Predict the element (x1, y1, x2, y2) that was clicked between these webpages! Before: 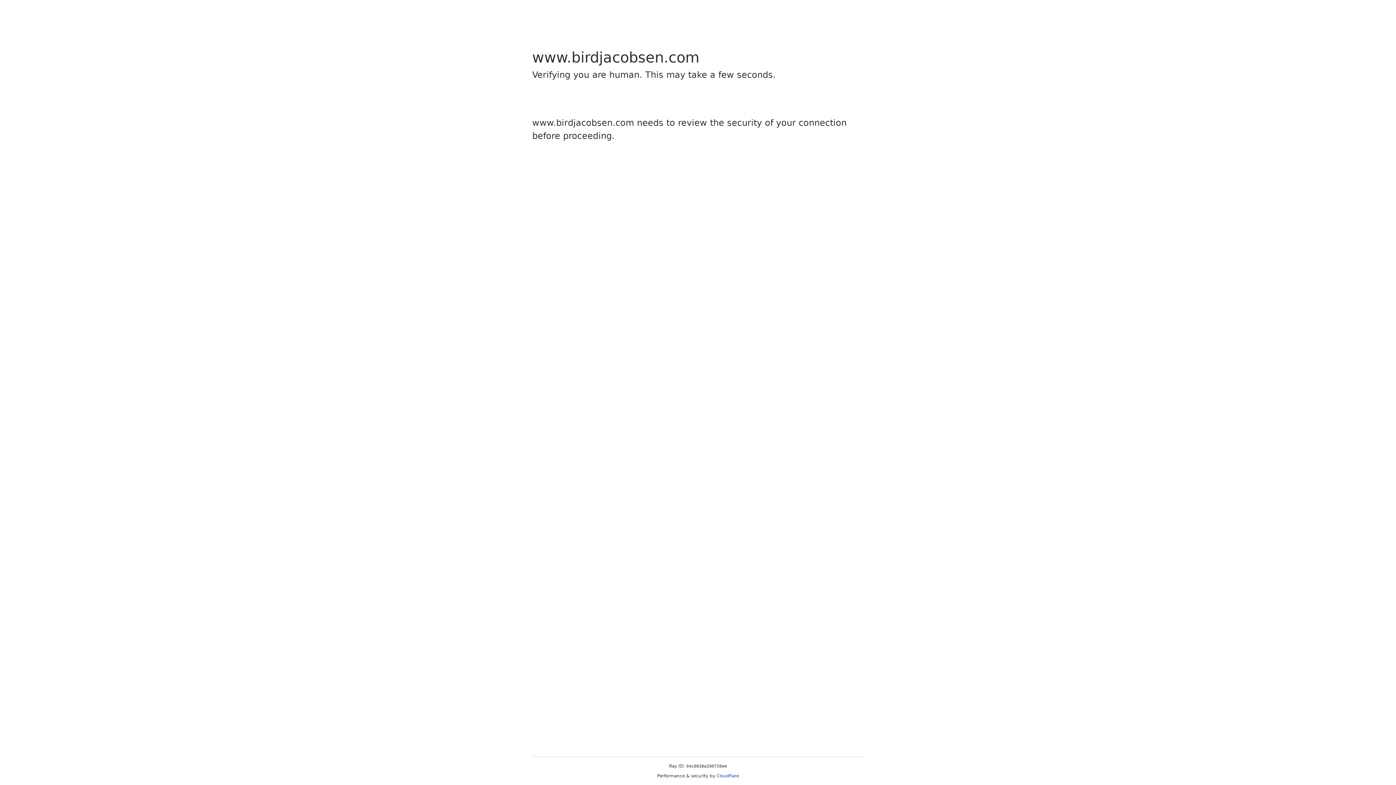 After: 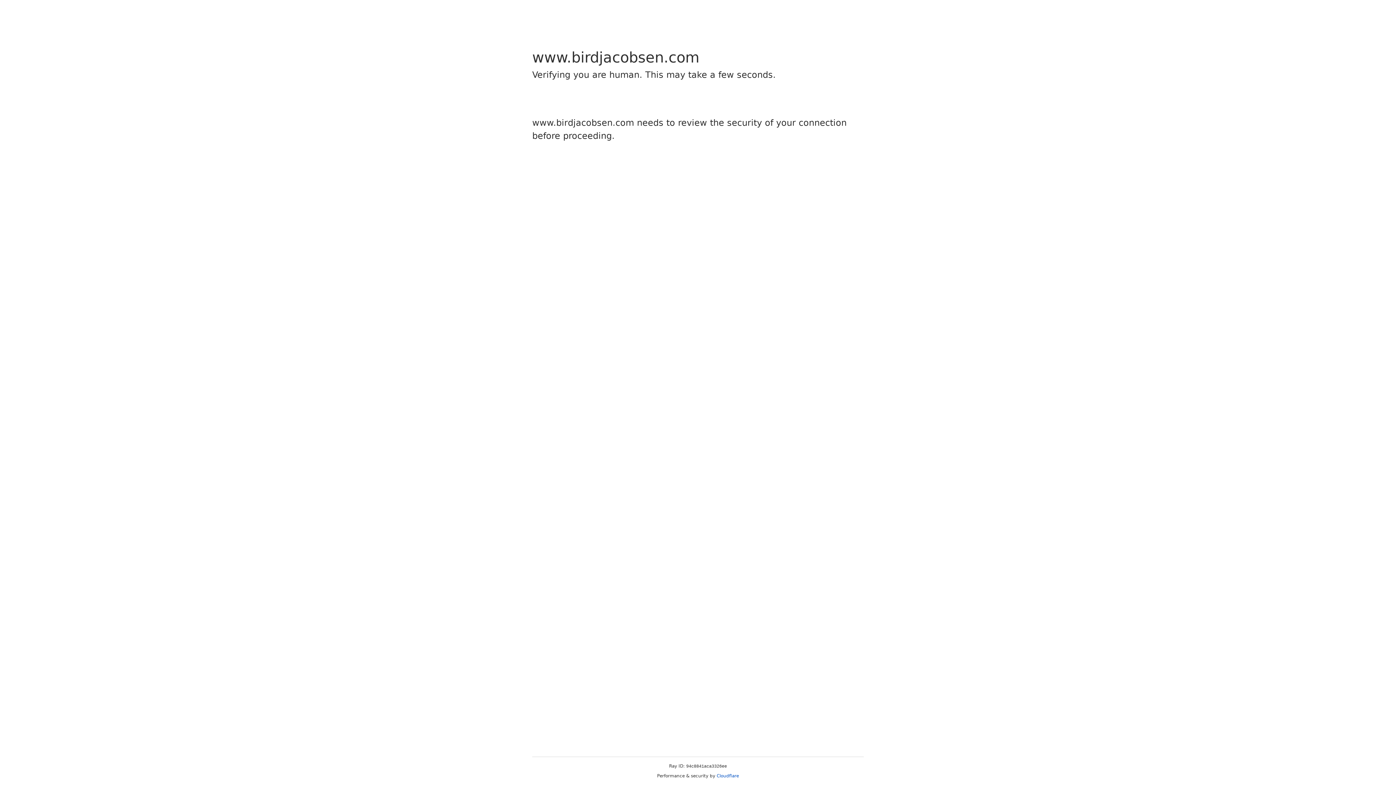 Action: bbox: (716, 773, 739, 778) label: Cloudflare